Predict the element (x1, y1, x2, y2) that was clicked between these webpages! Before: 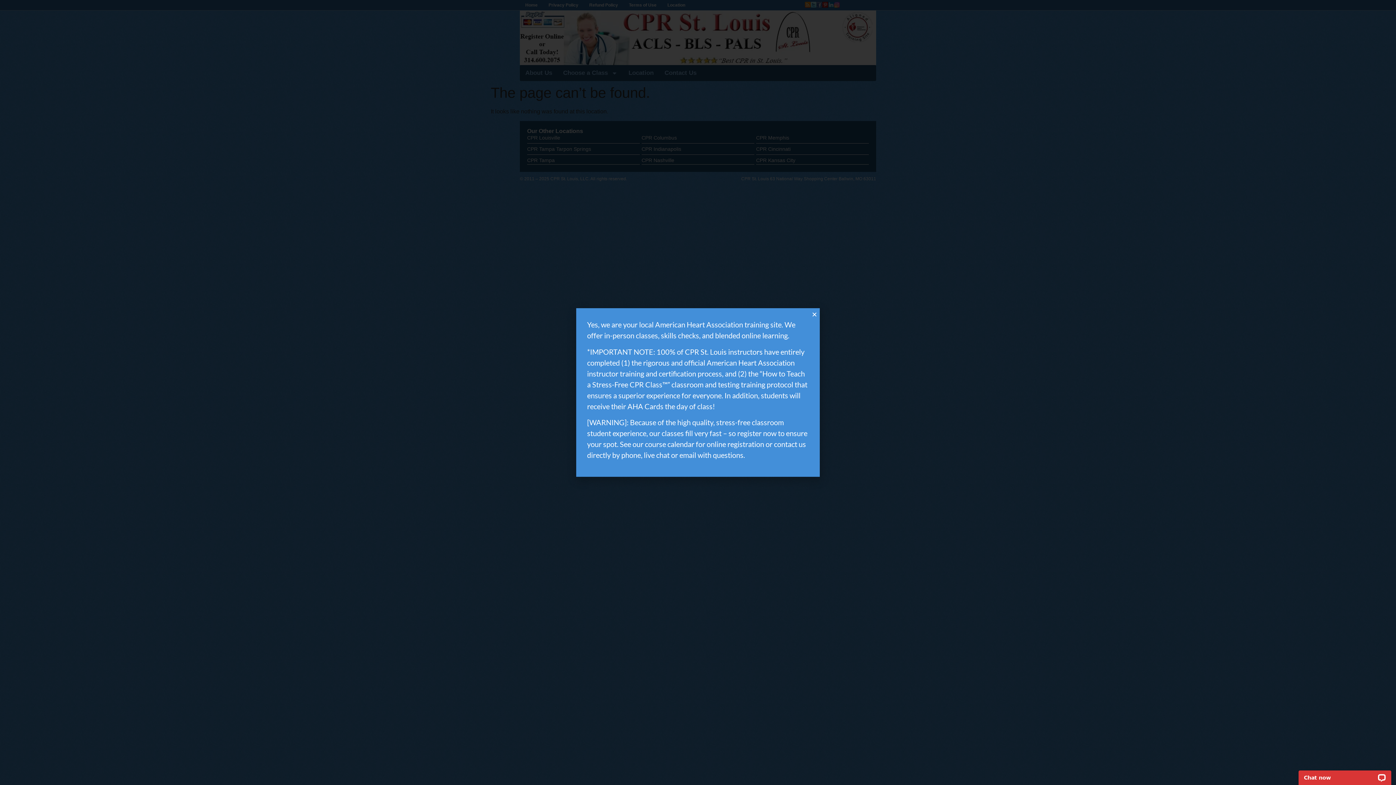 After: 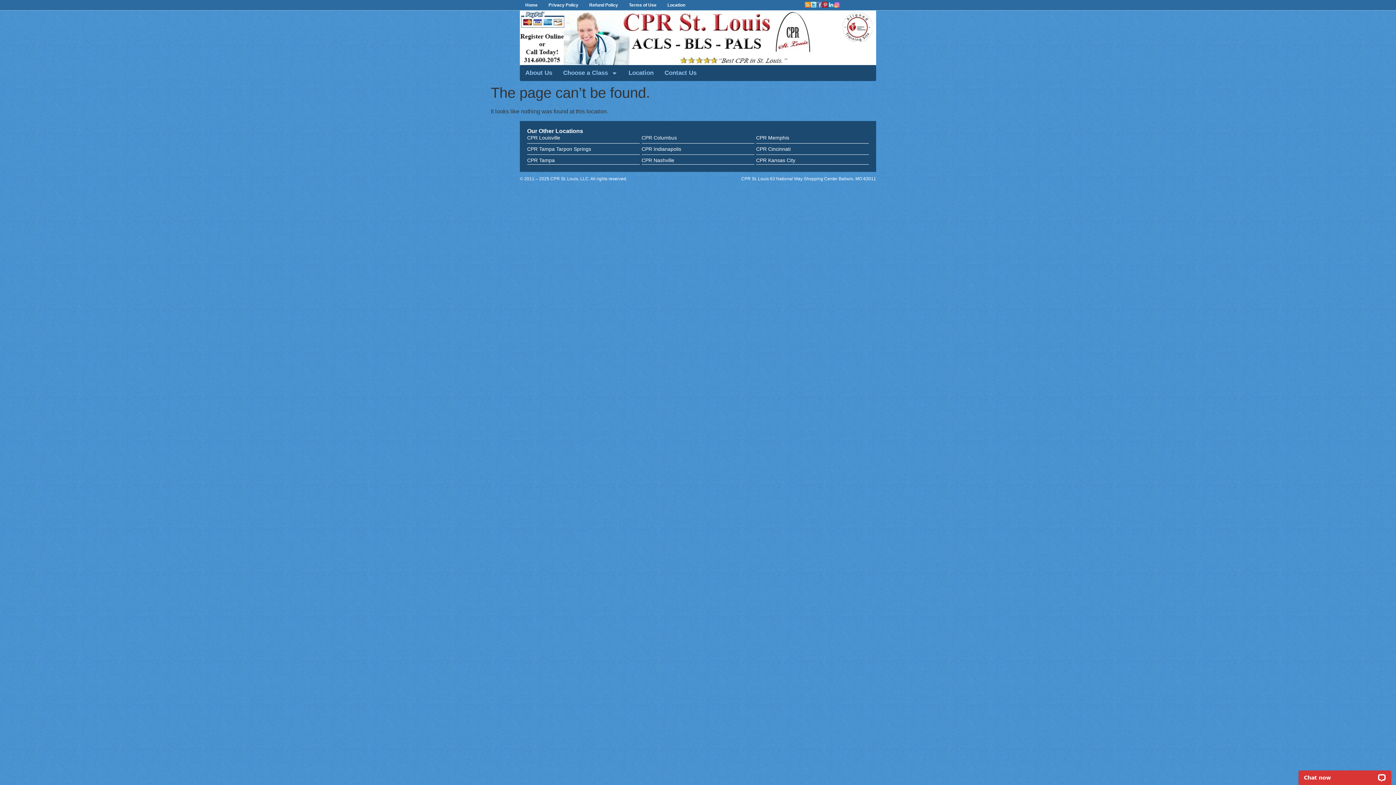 Action: bbox: (812, 311, 817, 317) label: Close